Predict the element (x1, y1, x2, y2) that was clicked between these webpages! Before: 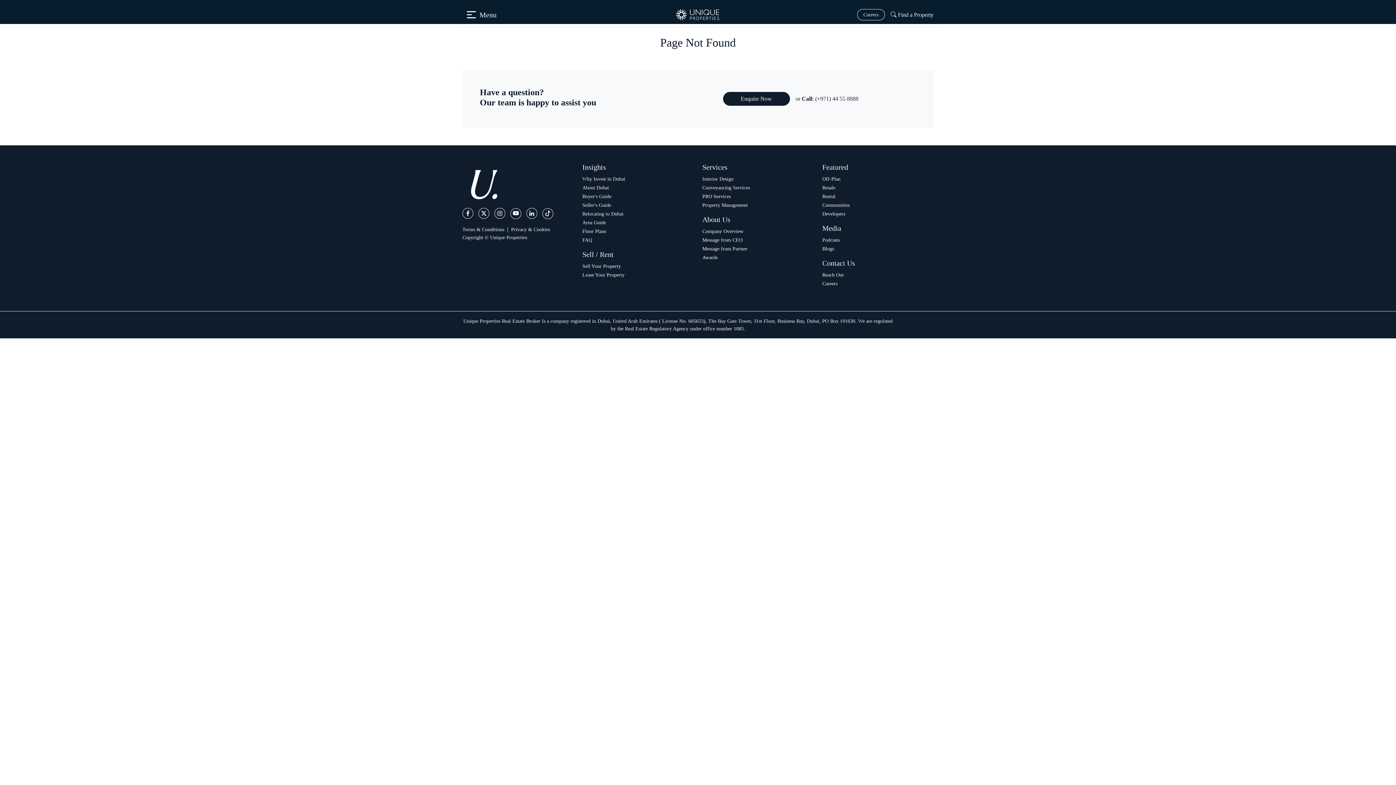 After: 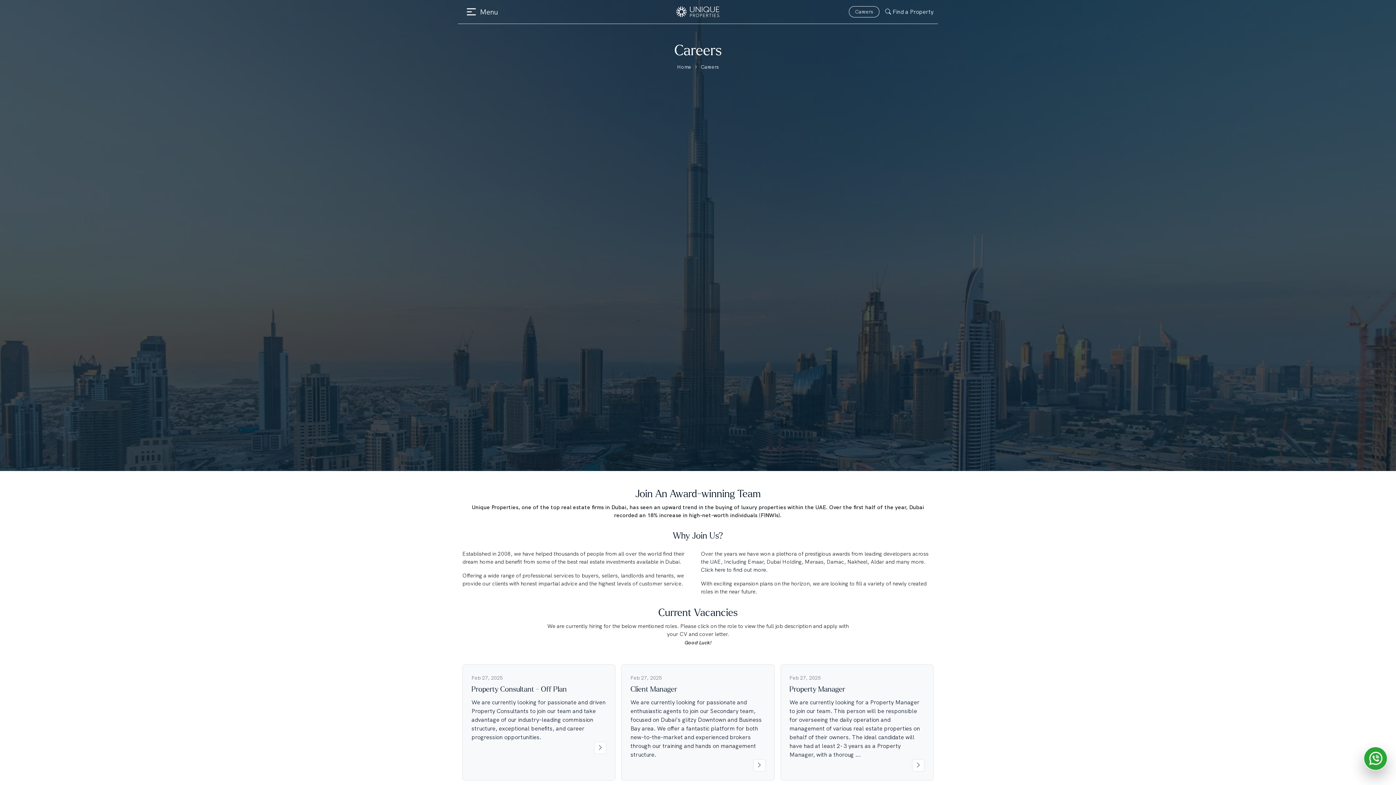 Action: bbox: (857, 9, 885, 20) label: Careers